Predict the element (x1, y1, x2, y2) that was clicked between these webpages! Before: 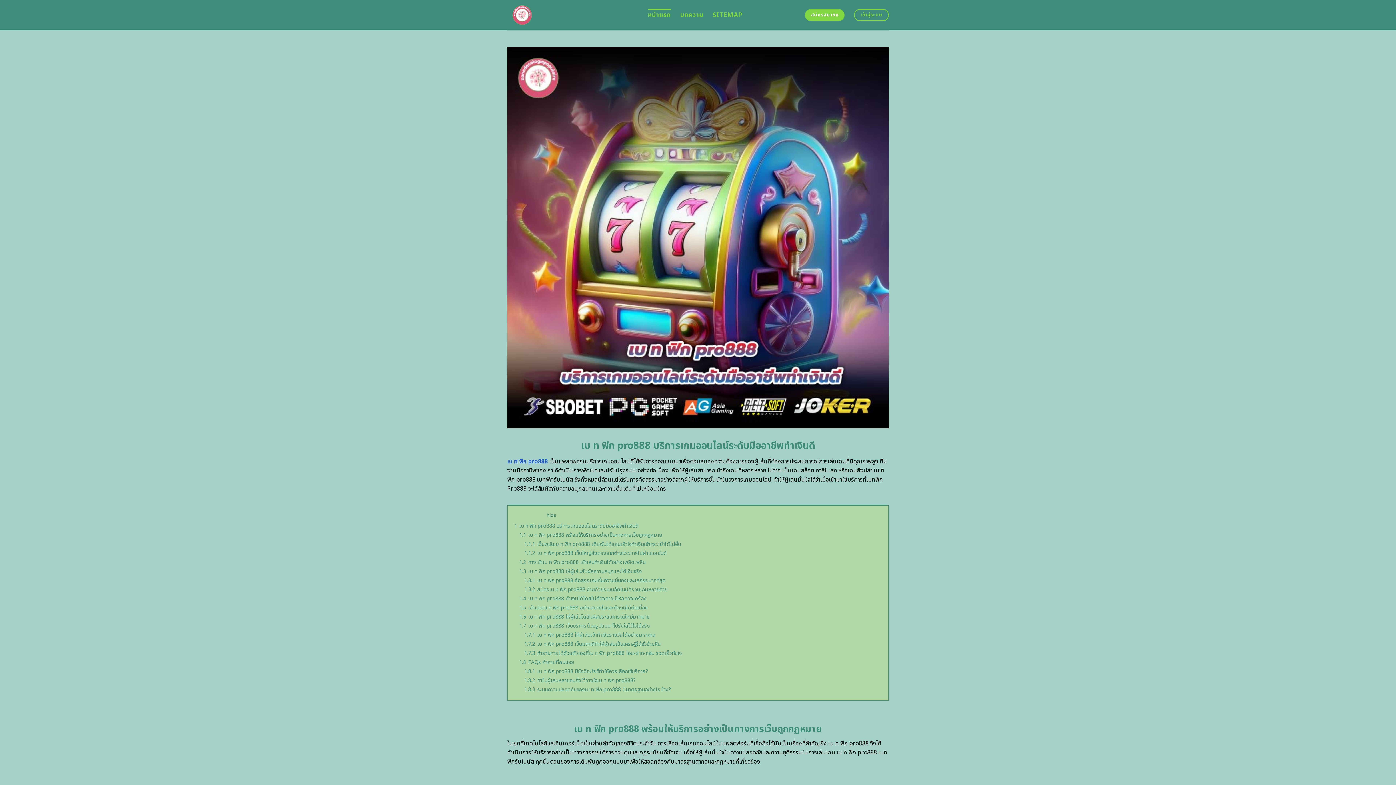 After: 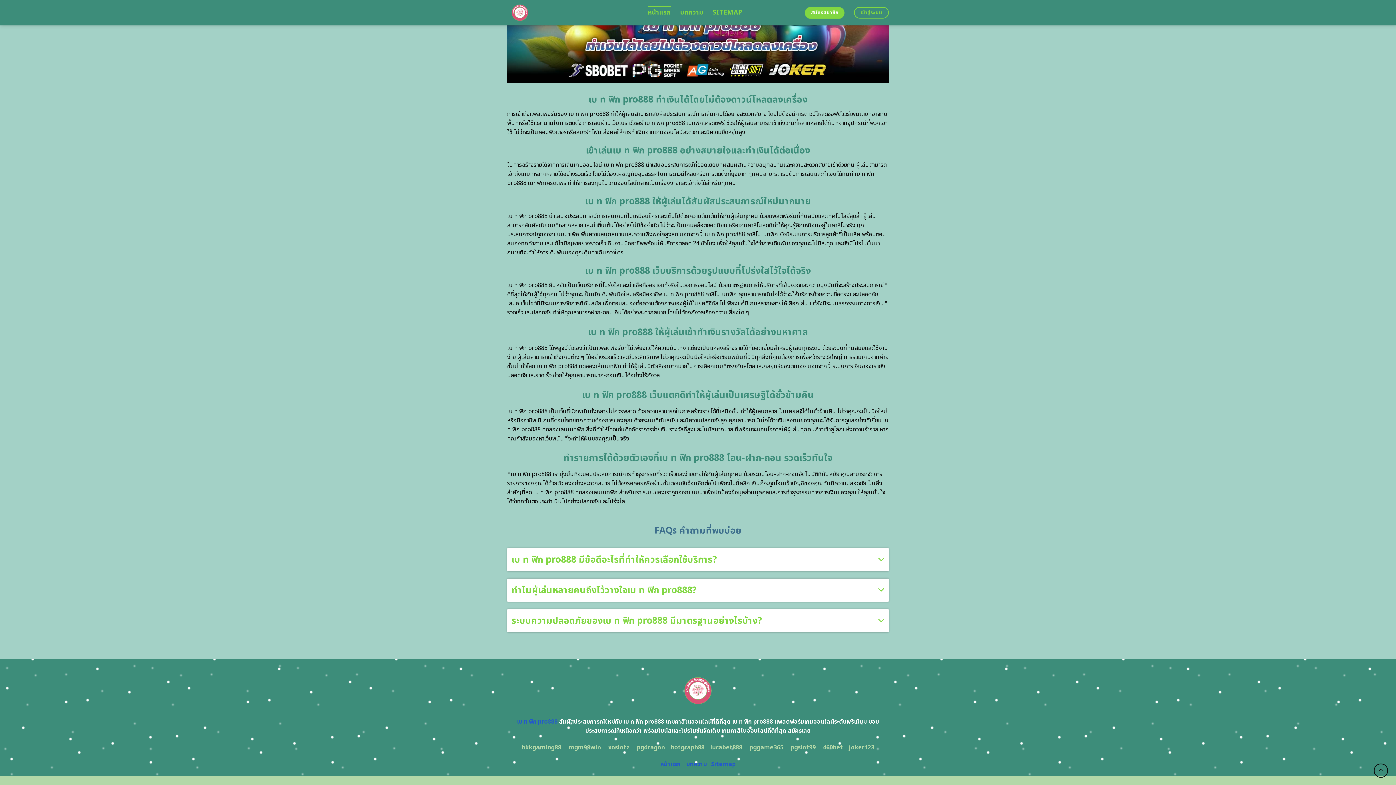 Action: label: 1.5 เข้าเล่นเบ ท ฟิก pro888 อย่างสบายใจและทำเงินได้ต่อเนื่อง bbox: (519, 604, 648, 611)